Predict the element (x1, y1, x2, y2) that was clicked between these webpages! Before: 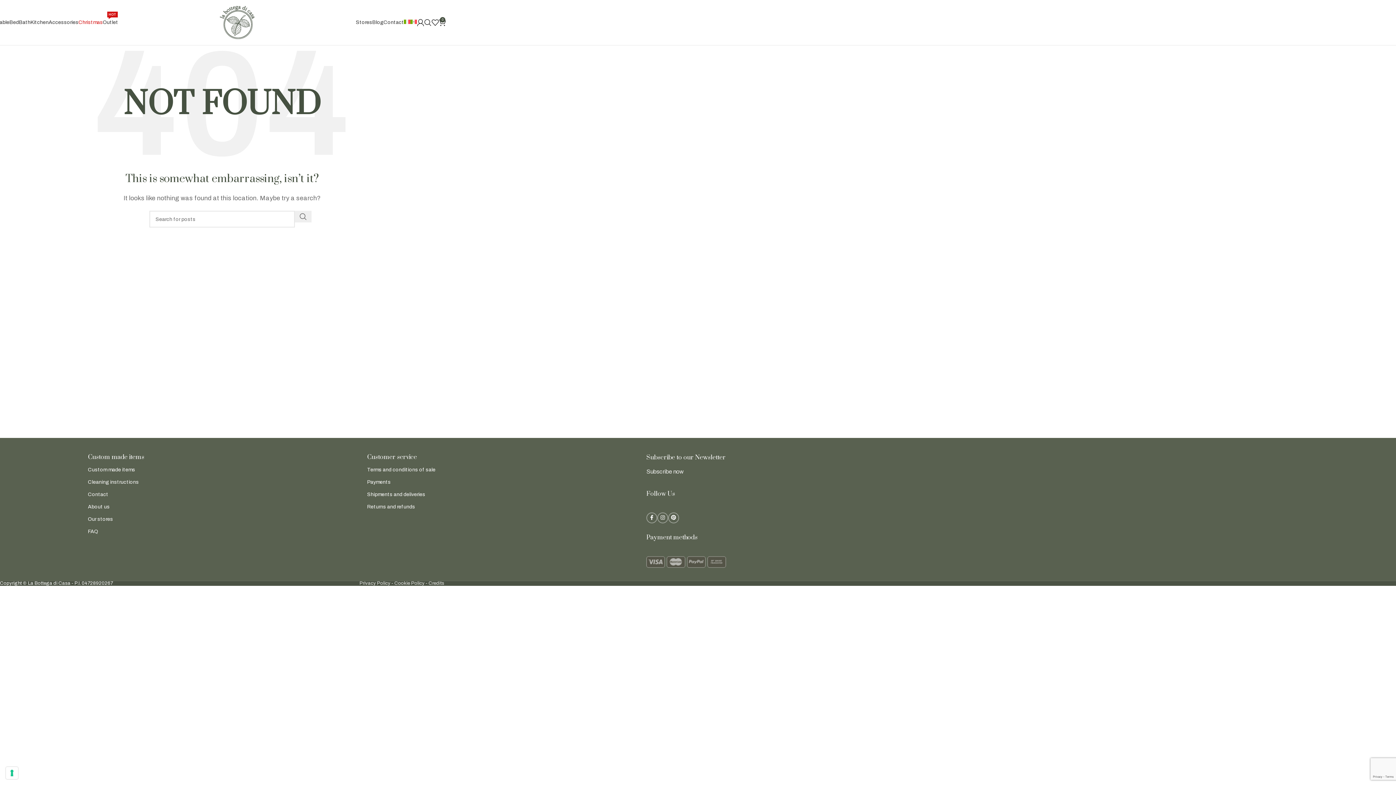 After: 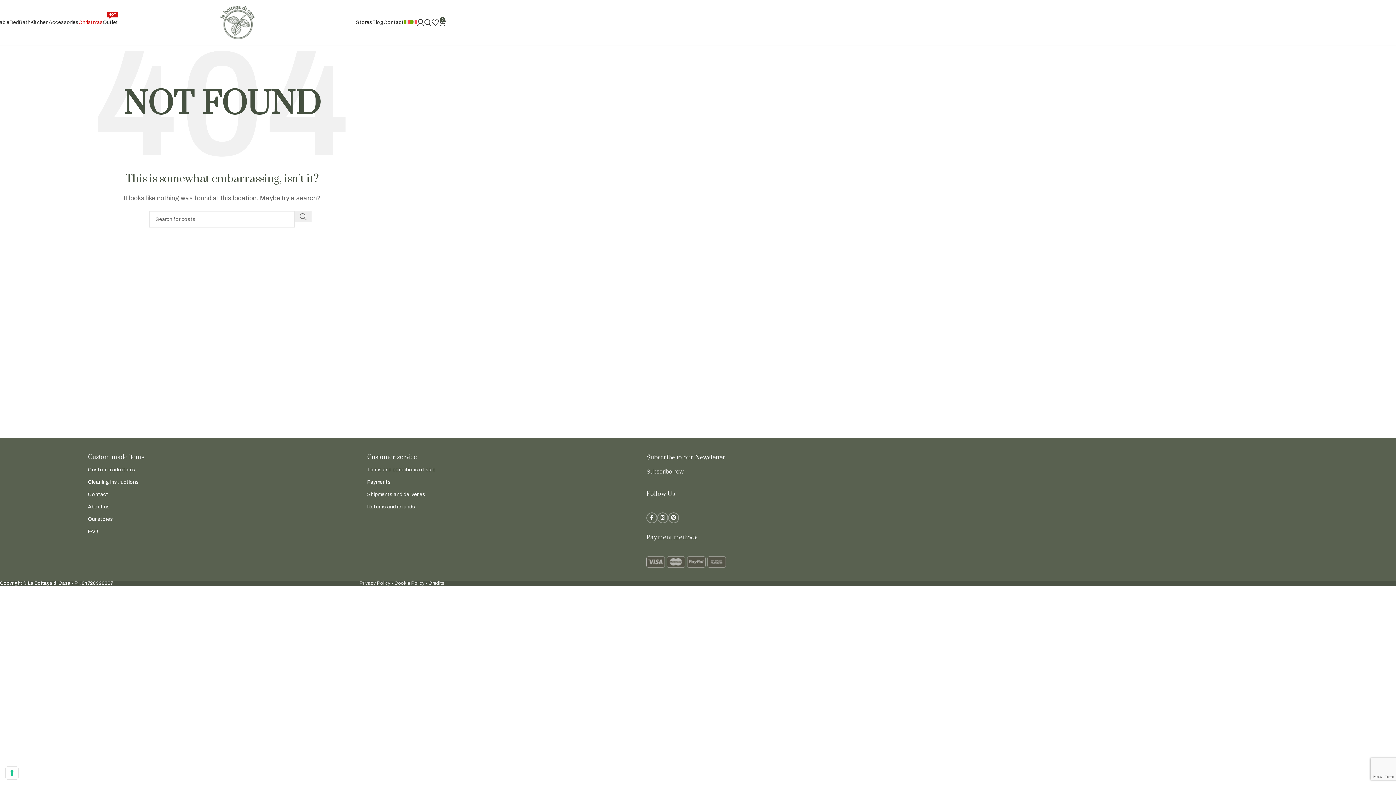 Action: label: Customer service bbox: (367, 450, 635, 464)